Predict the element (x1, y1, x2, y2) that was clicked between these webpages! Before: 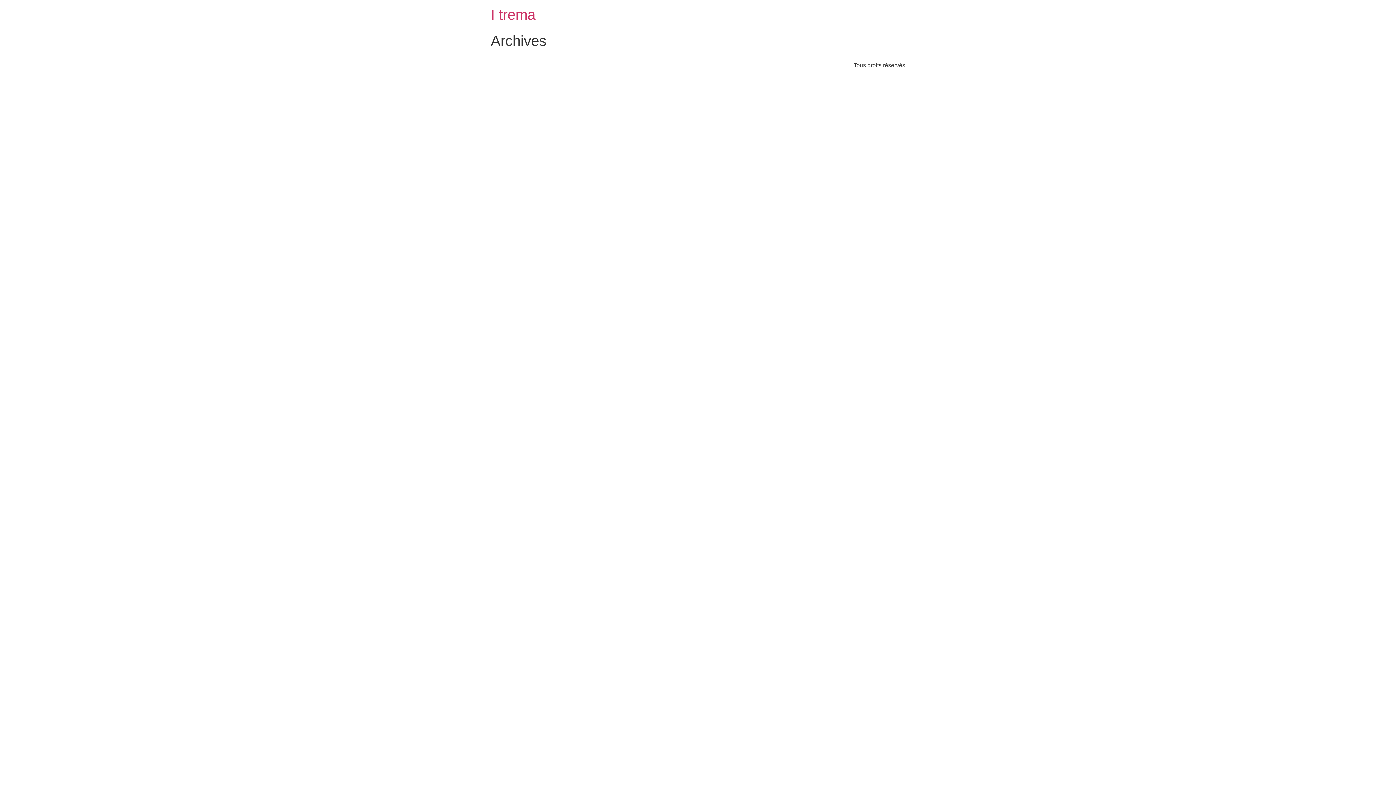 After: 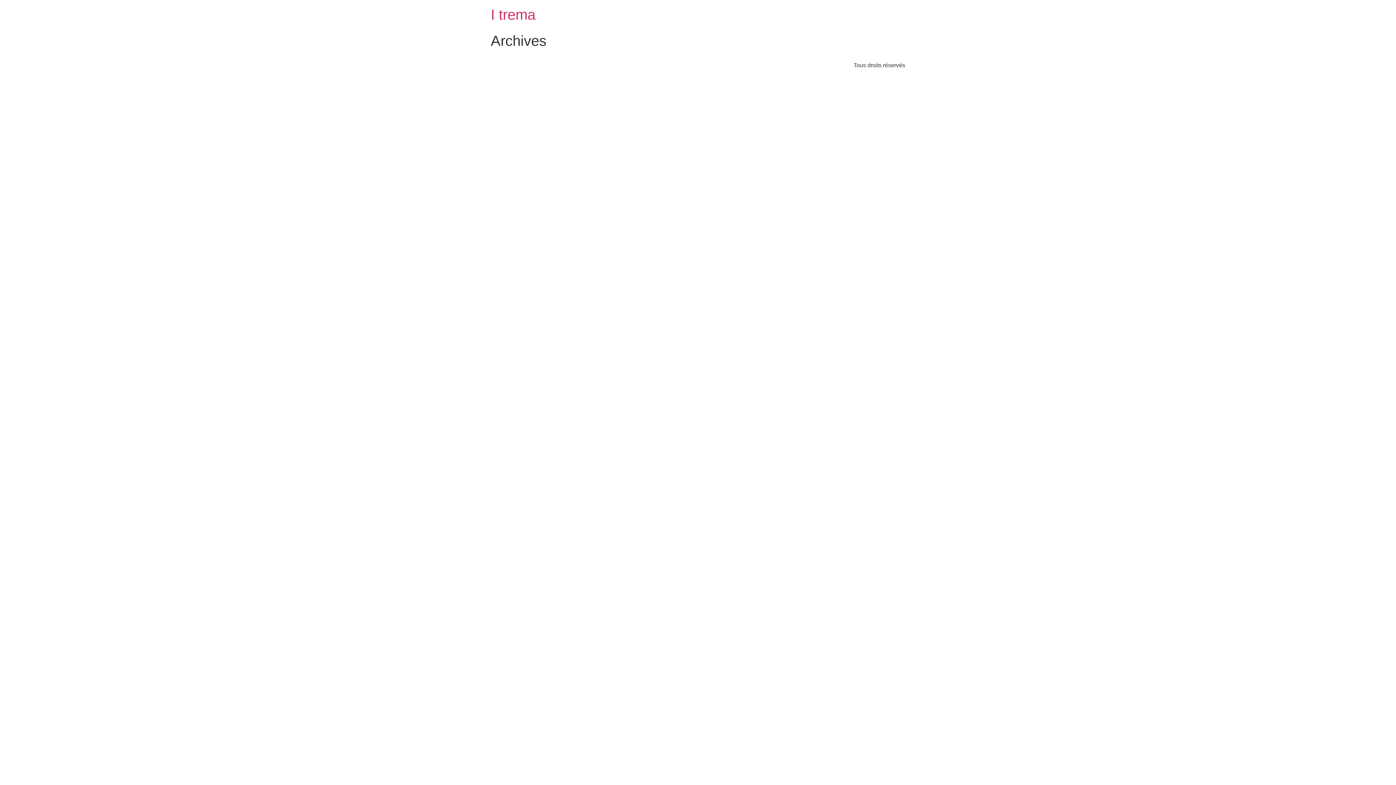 Action: bbox: (490, 6, 535, 22) label: I trema